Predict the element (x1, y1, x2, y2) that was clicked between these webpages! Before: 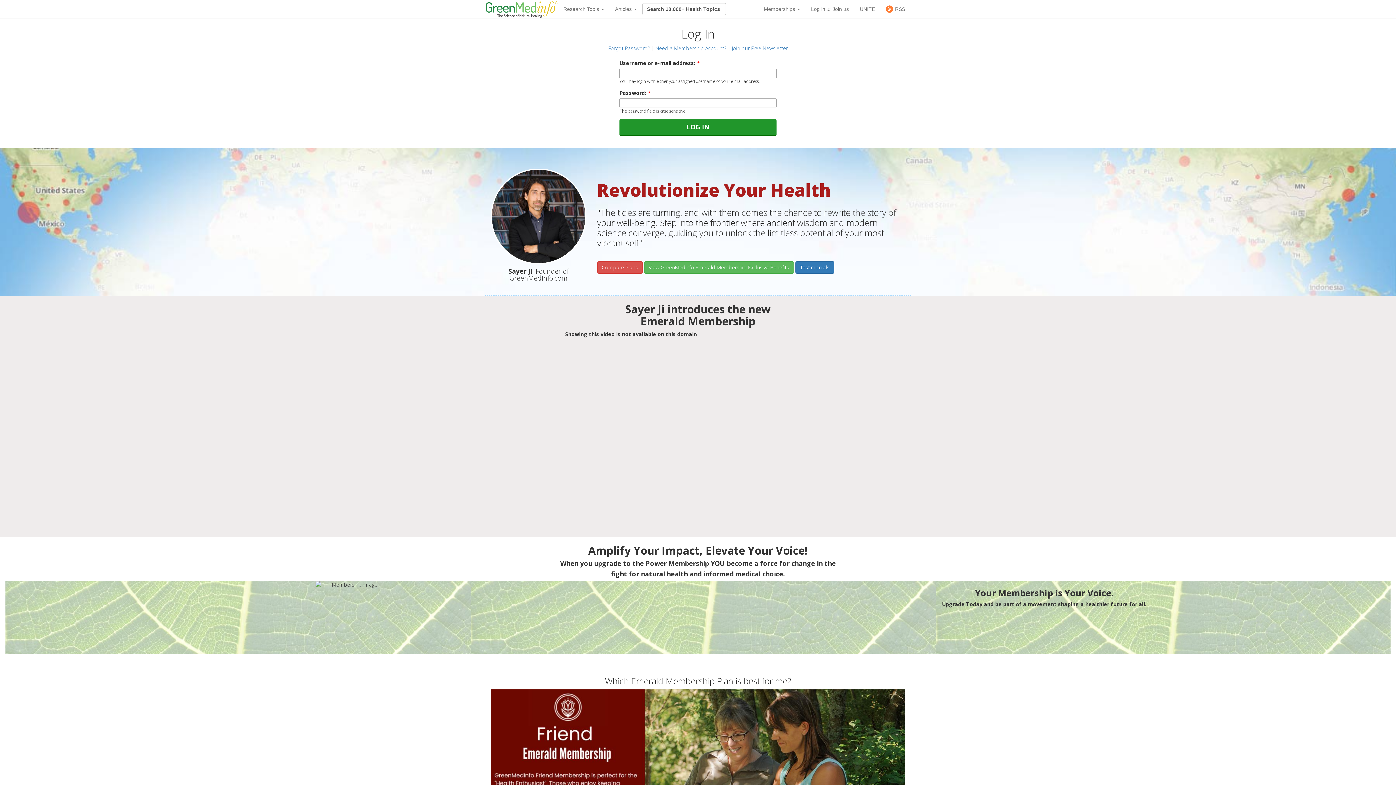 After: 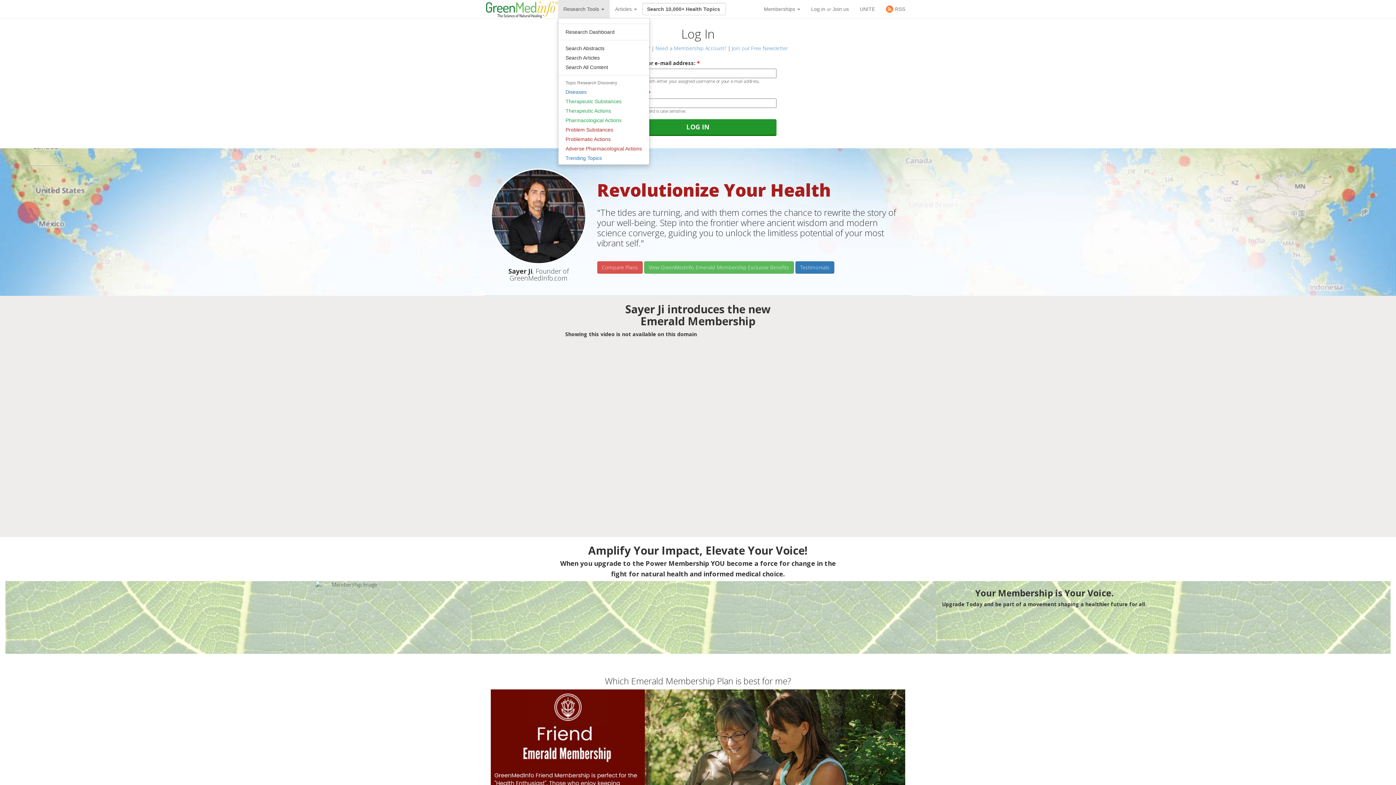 Action: label: Research Tools  bbox: (558, 0, 609, 18)